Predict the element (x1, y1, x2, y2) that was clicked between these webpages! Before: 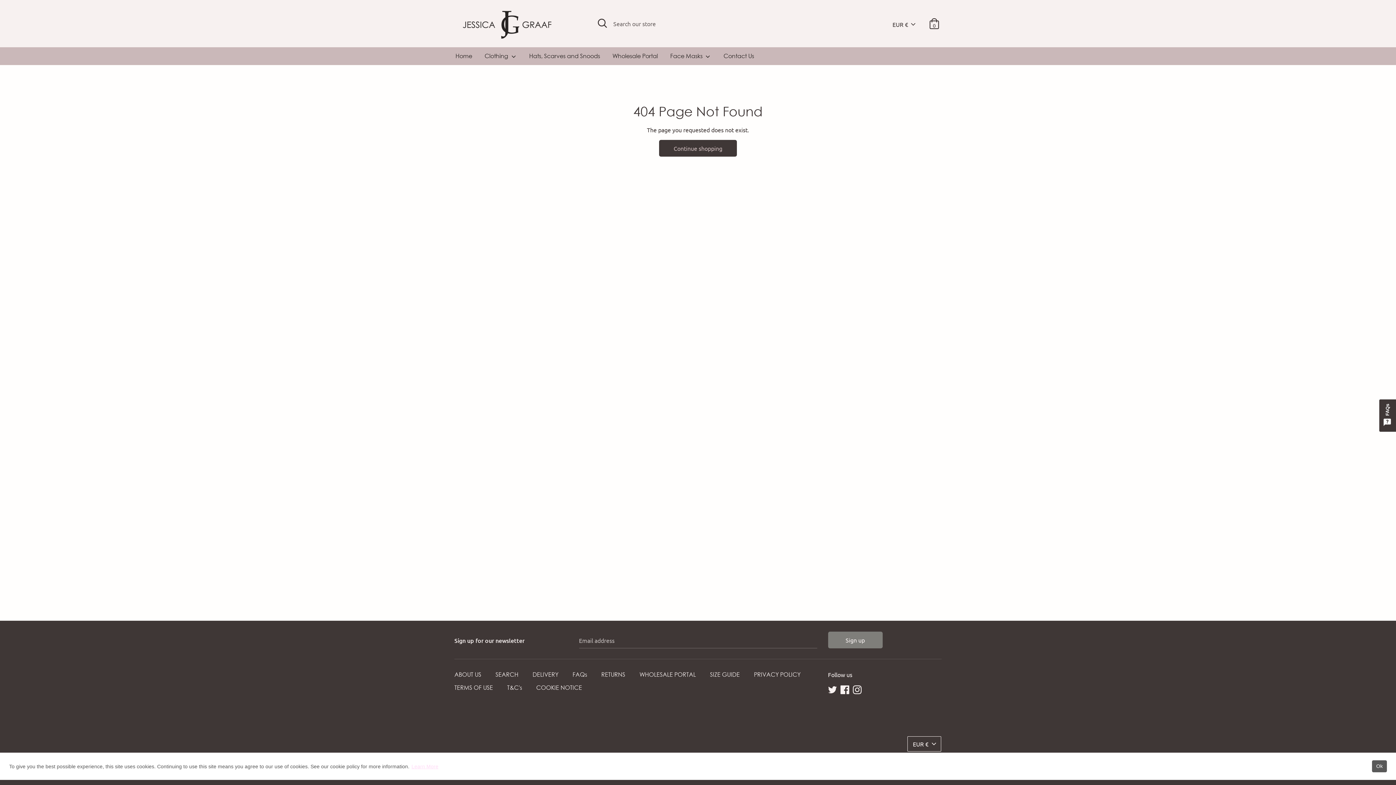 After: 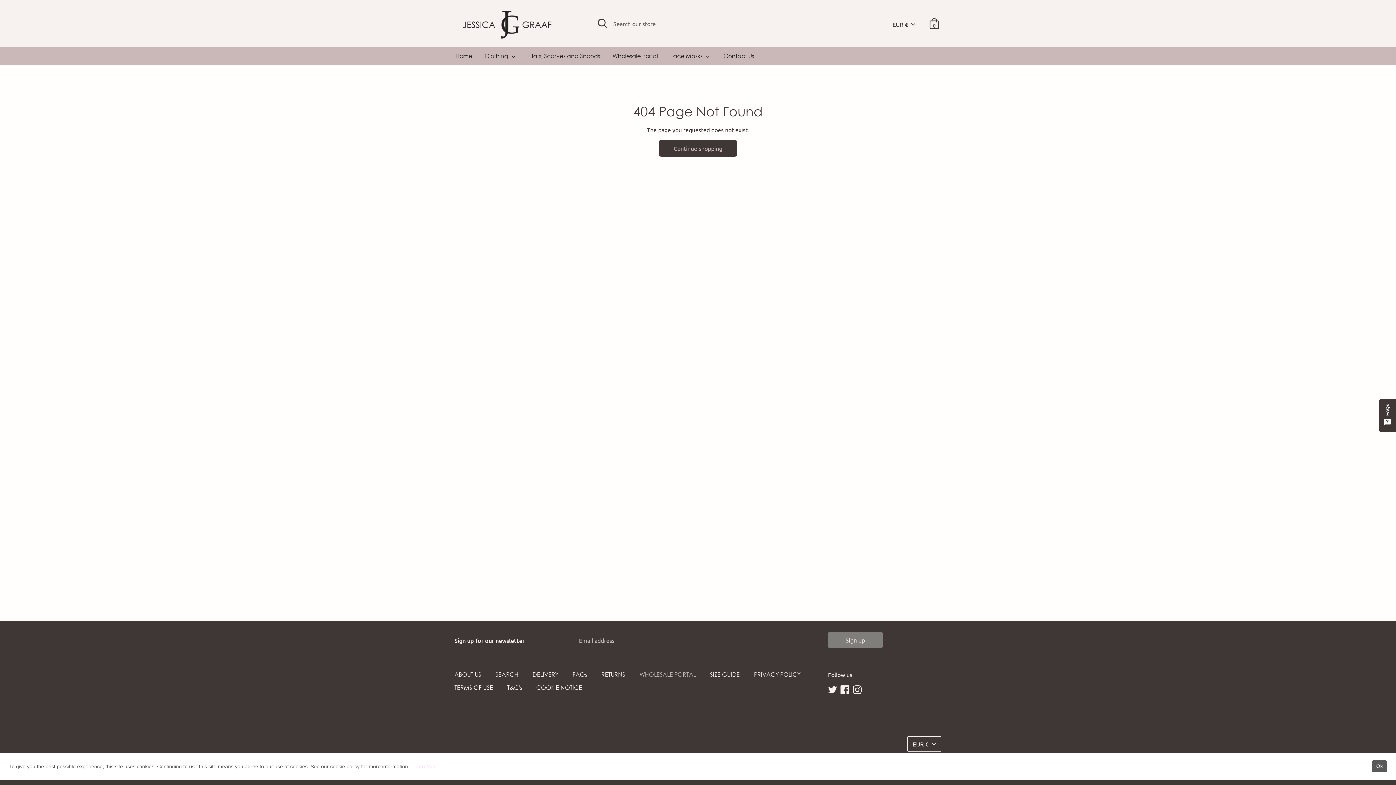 Action: bbox: (639, 670, 703, 680) label: WHOLESALE PORTAL